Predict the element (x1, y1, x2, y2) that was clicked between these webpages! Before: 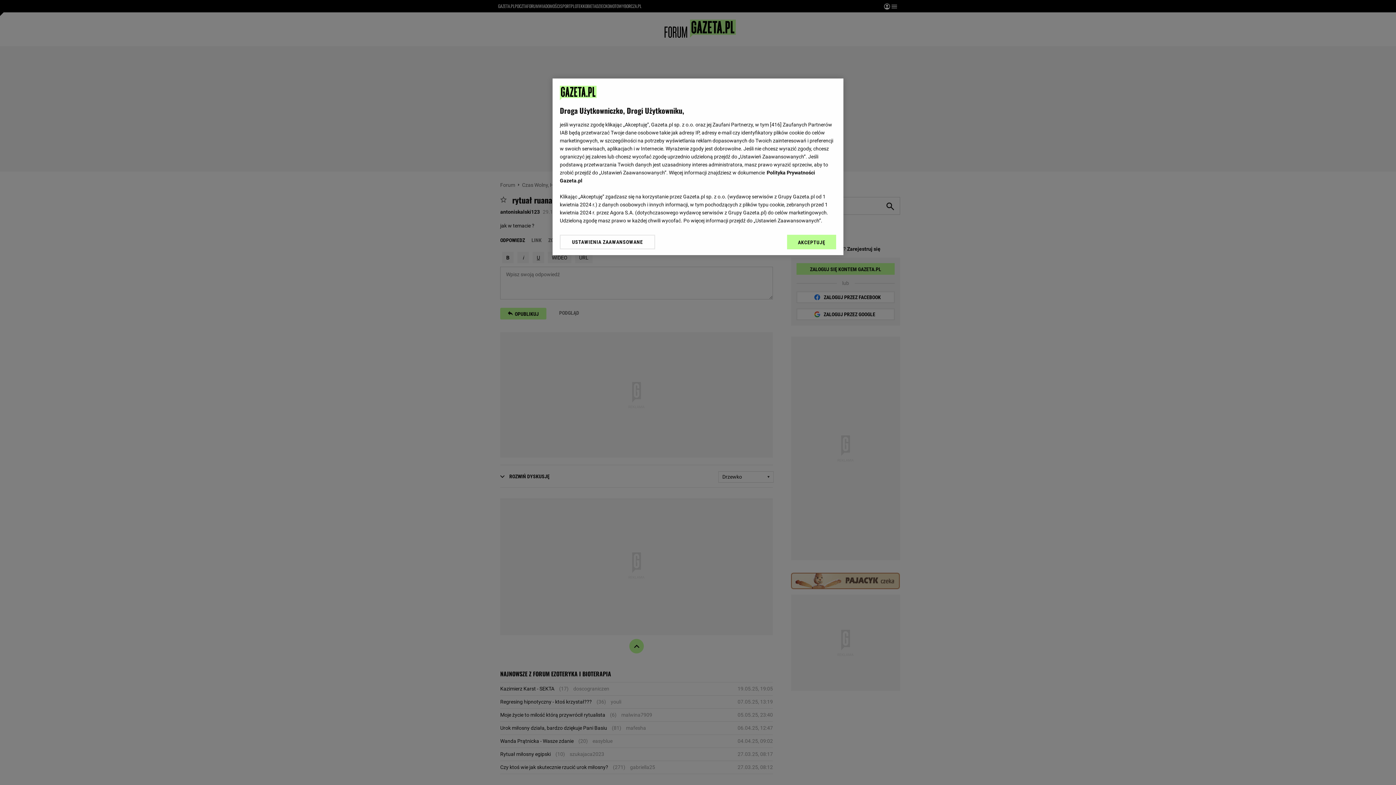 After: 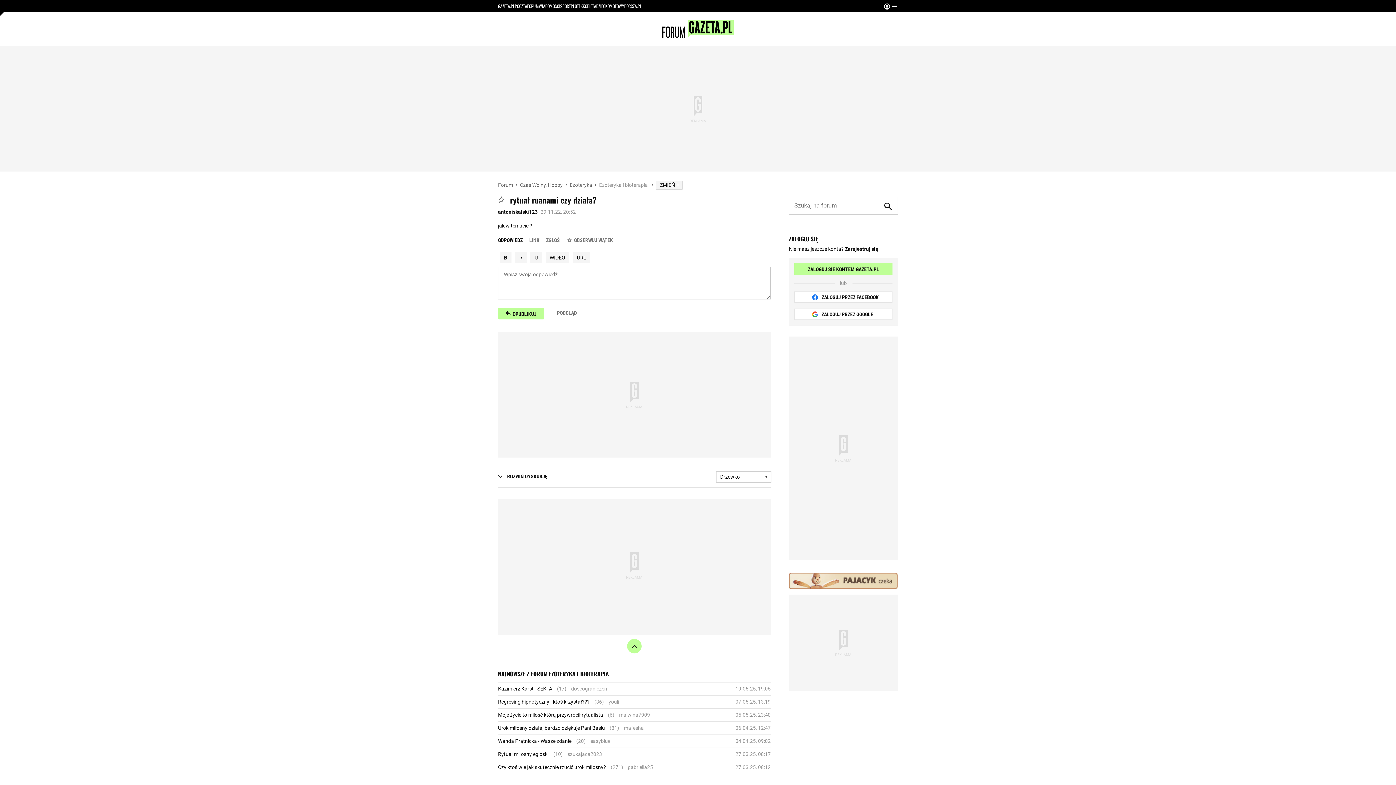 Action: bbox: (787, 234, 836, 249) label: AKCEPTUJĘ